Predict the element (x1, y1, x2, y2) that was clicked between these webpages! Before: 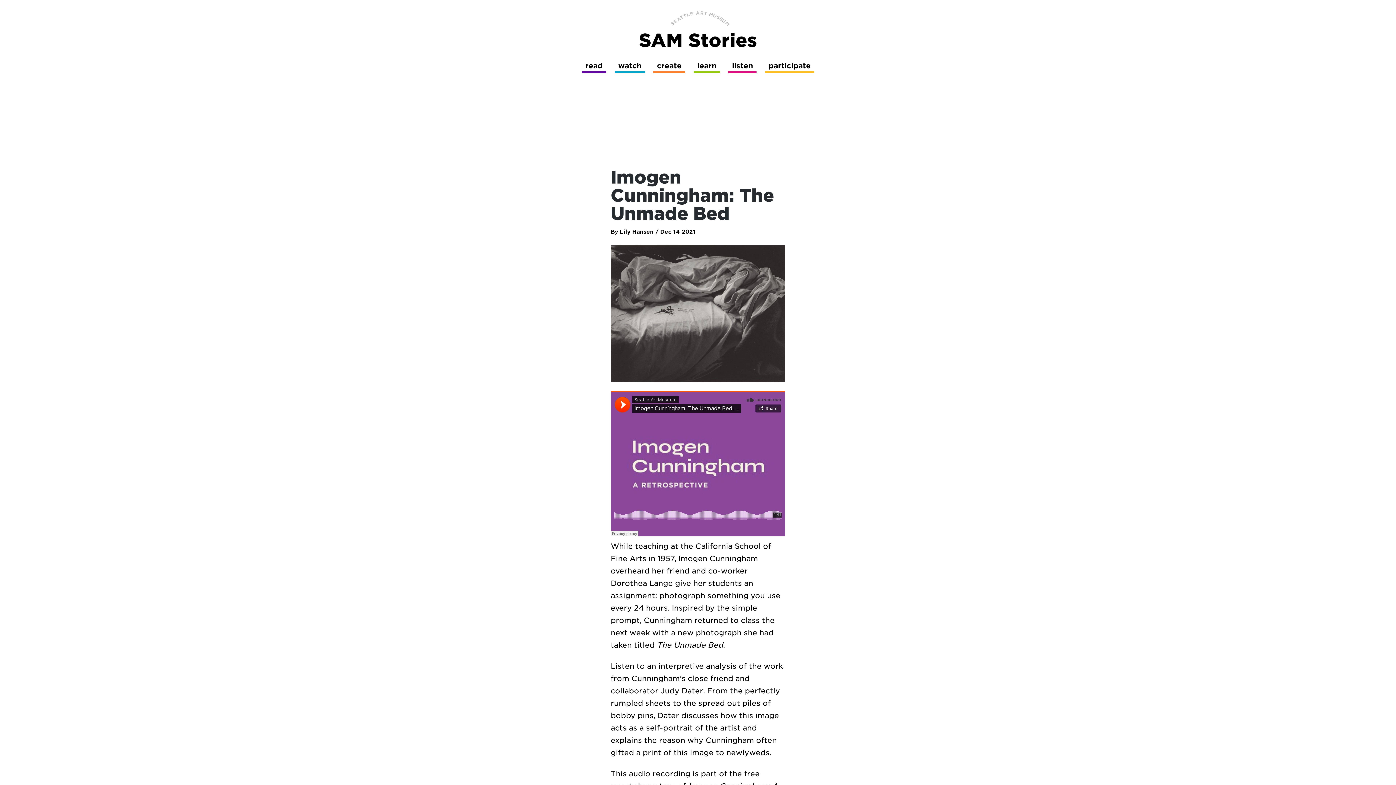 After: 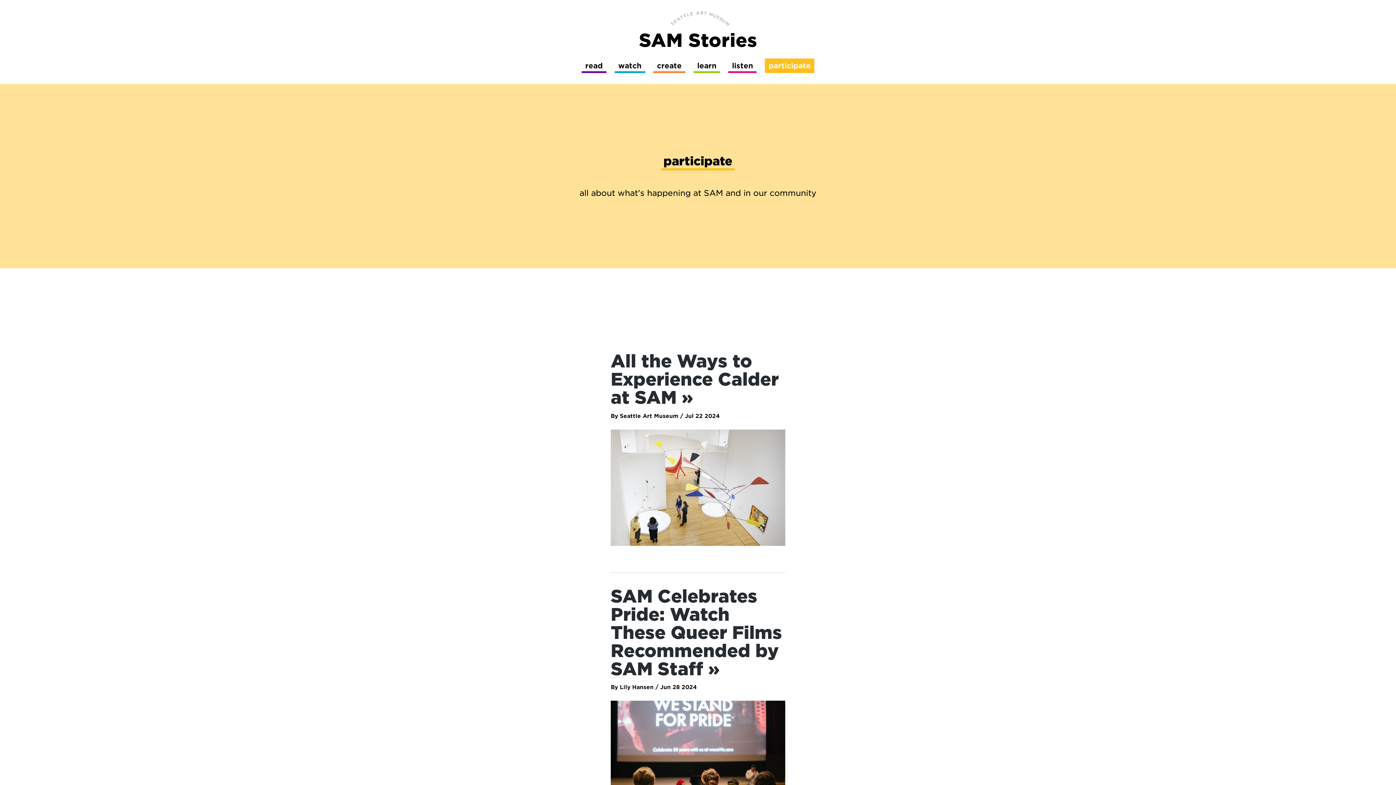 Action: bbox: (765, 58, 814, 72) label: participate